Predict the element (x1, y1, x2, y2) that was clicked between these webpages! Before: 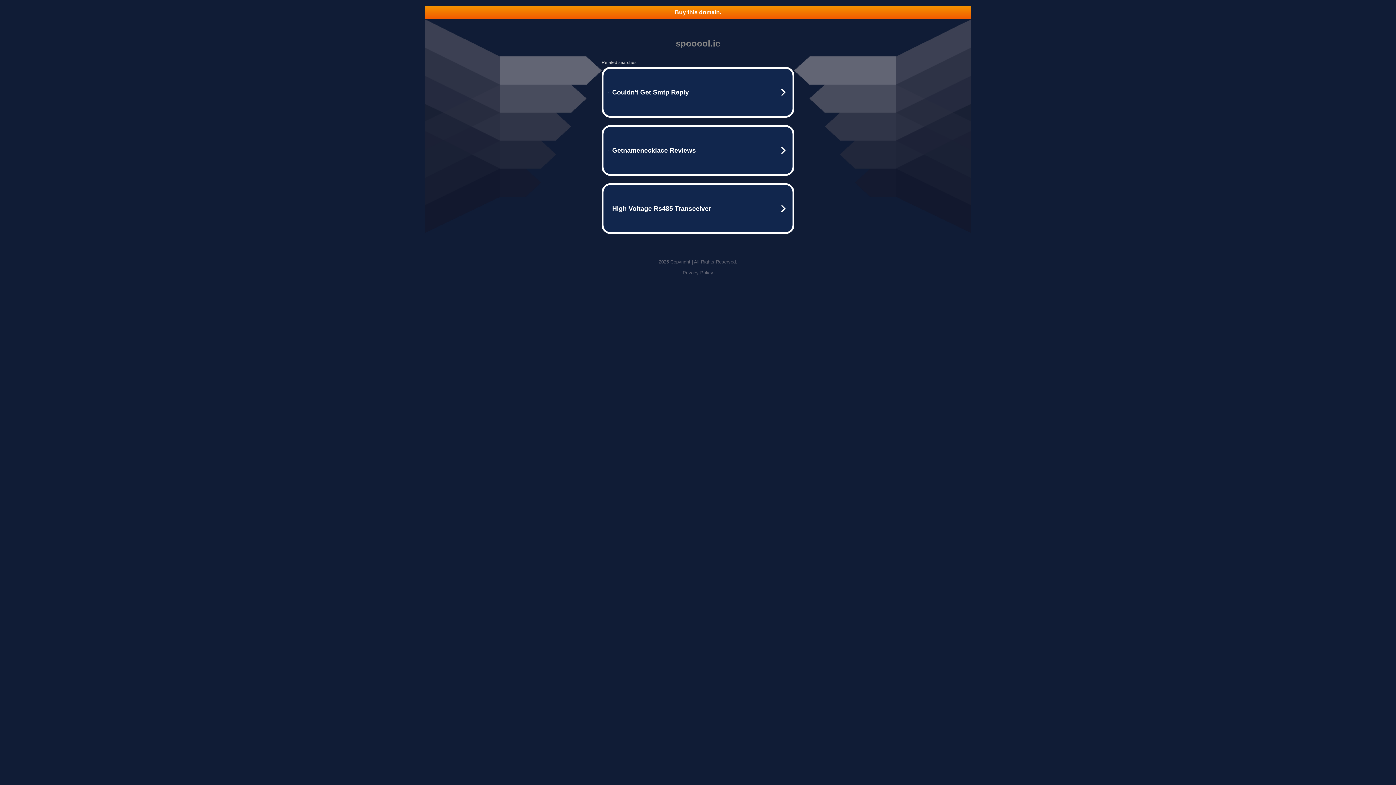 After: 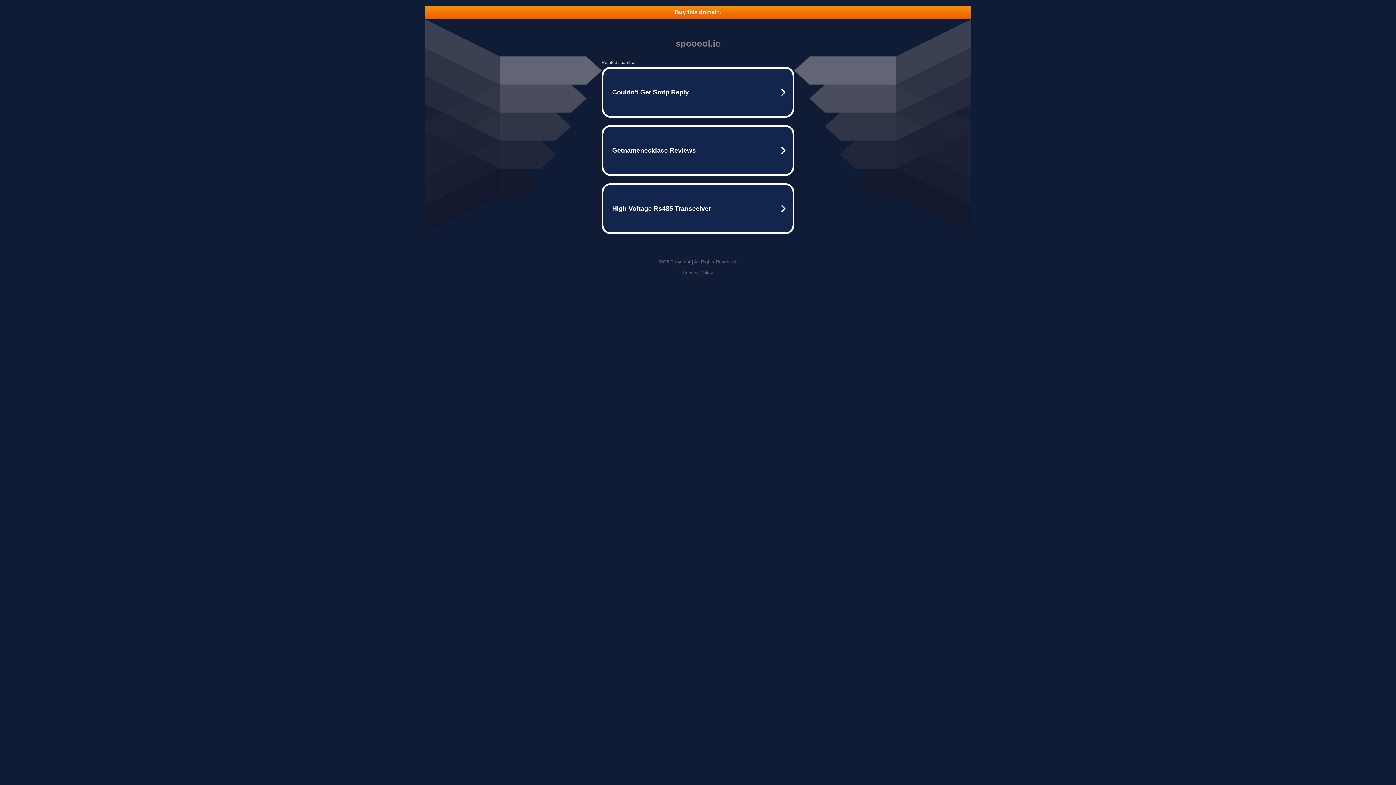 Action: label: Buy this domain. bbox: (425, 5, 970, 18)